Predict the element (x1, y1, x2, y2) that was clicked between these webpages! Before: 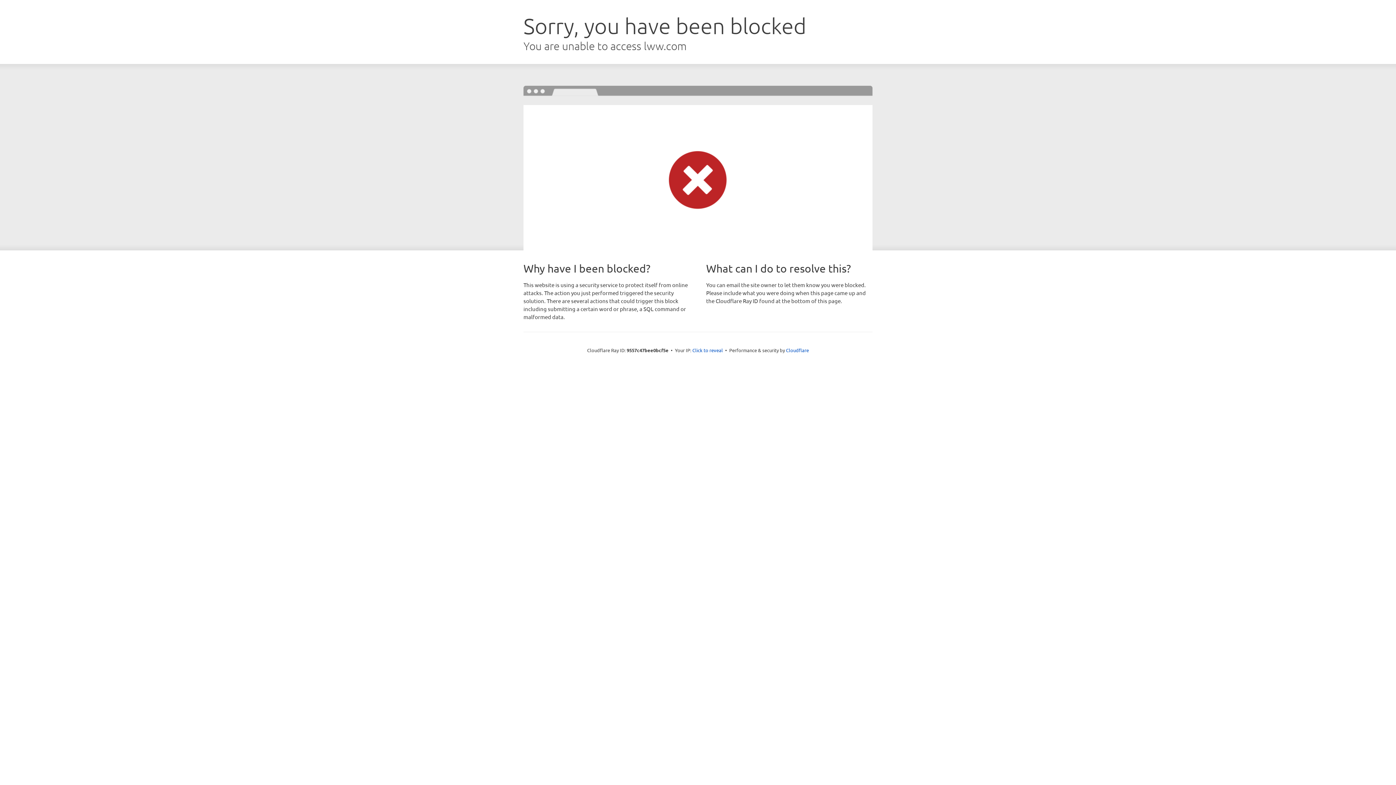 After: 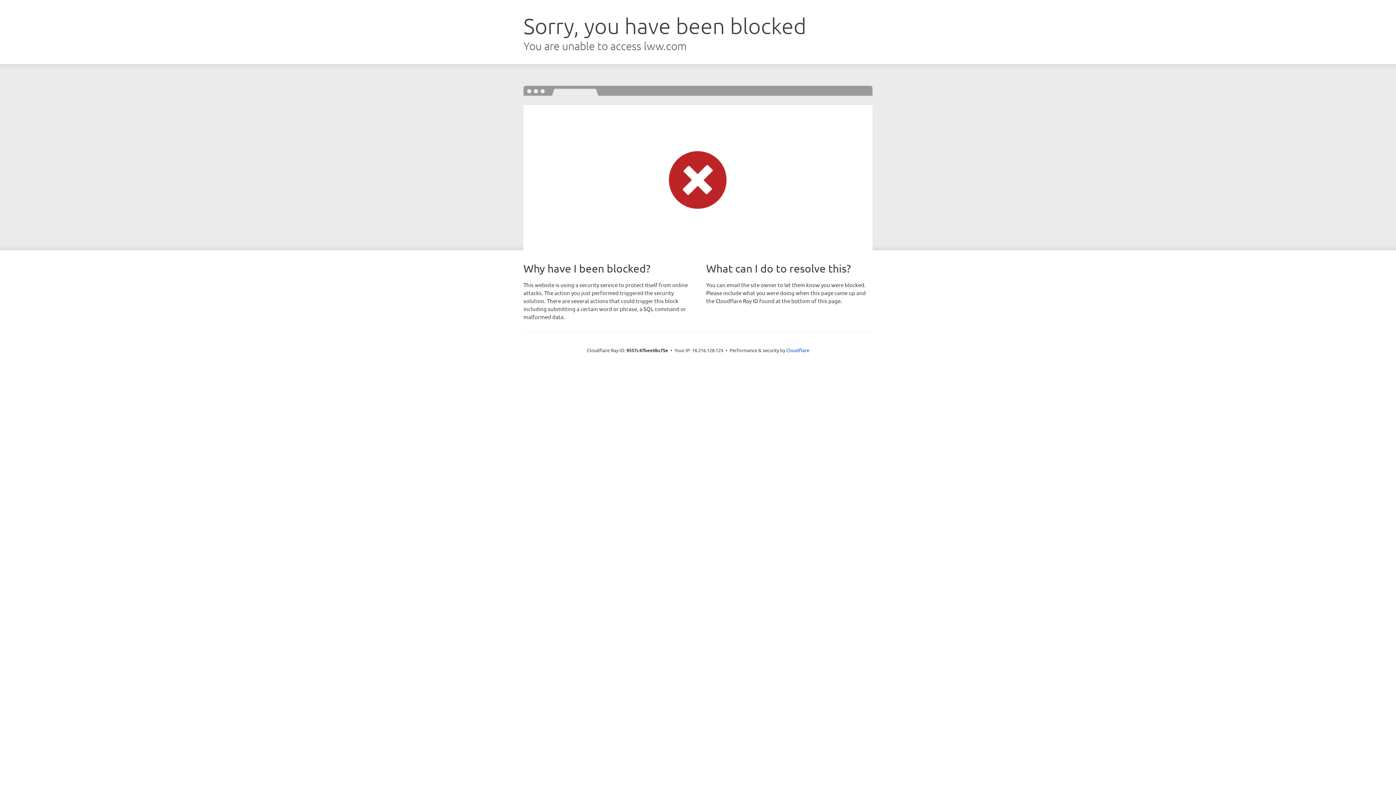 Action: label: Click to reveal bbox: (692, 346, 723, 353)